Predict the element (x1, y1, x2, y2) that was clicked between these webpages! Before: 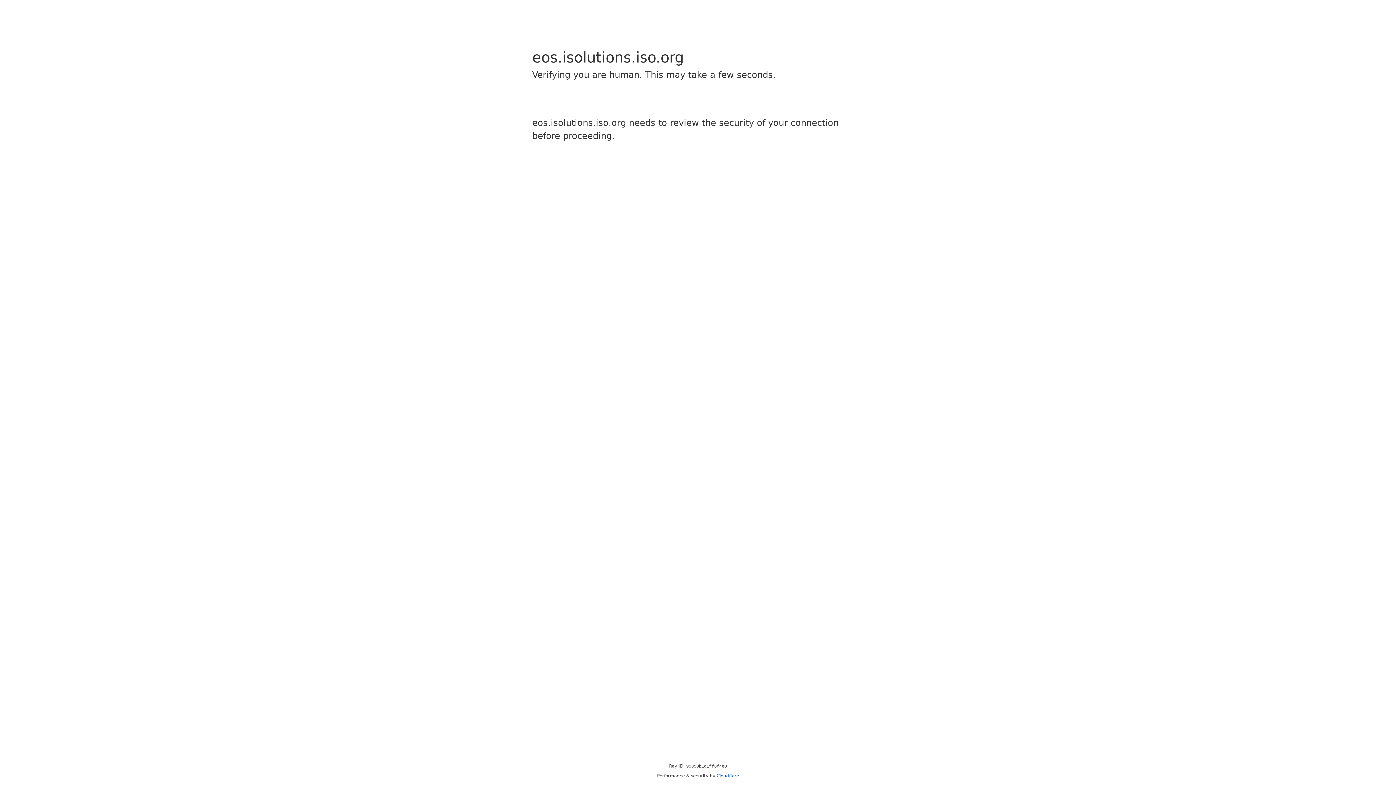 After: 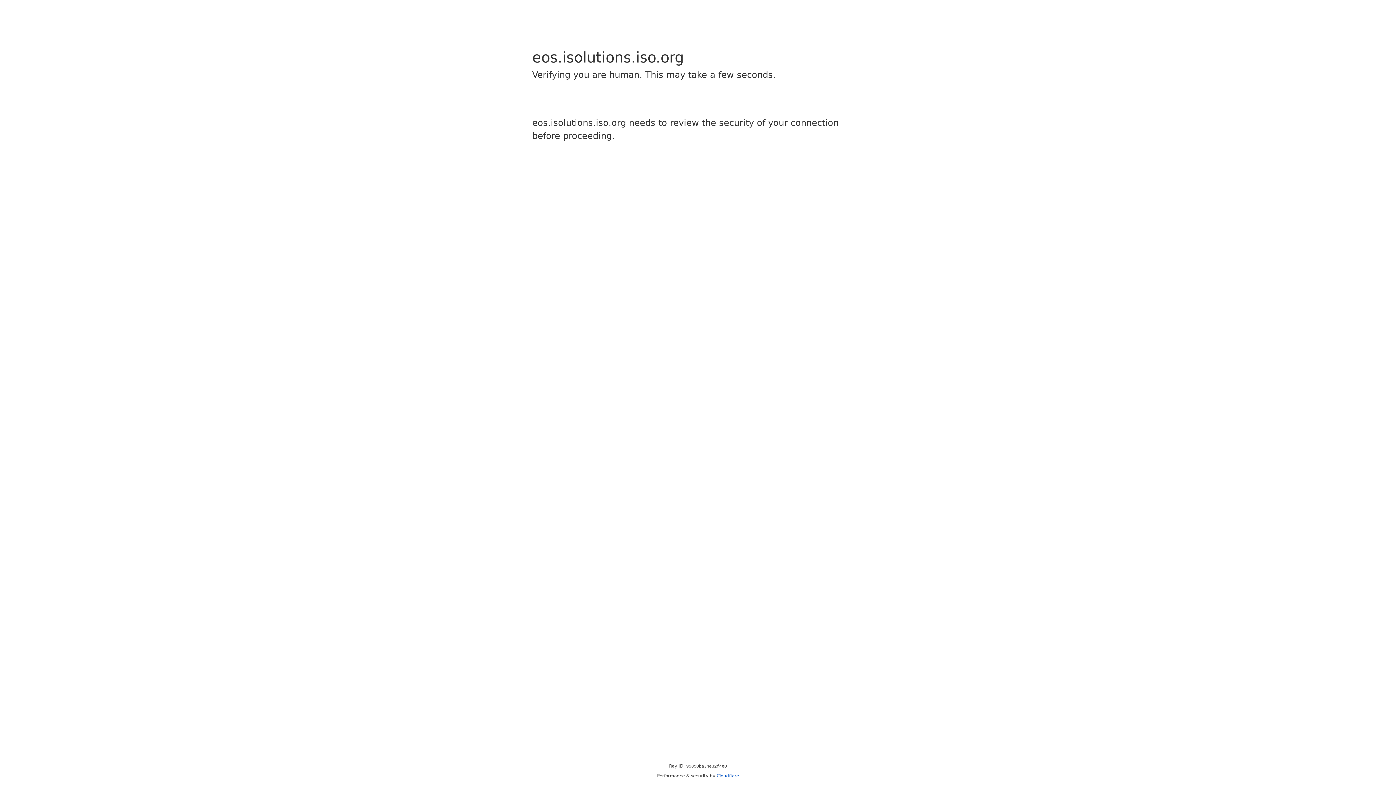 Action: label: Cloudflare bbox: (716, 773, 739, 778)